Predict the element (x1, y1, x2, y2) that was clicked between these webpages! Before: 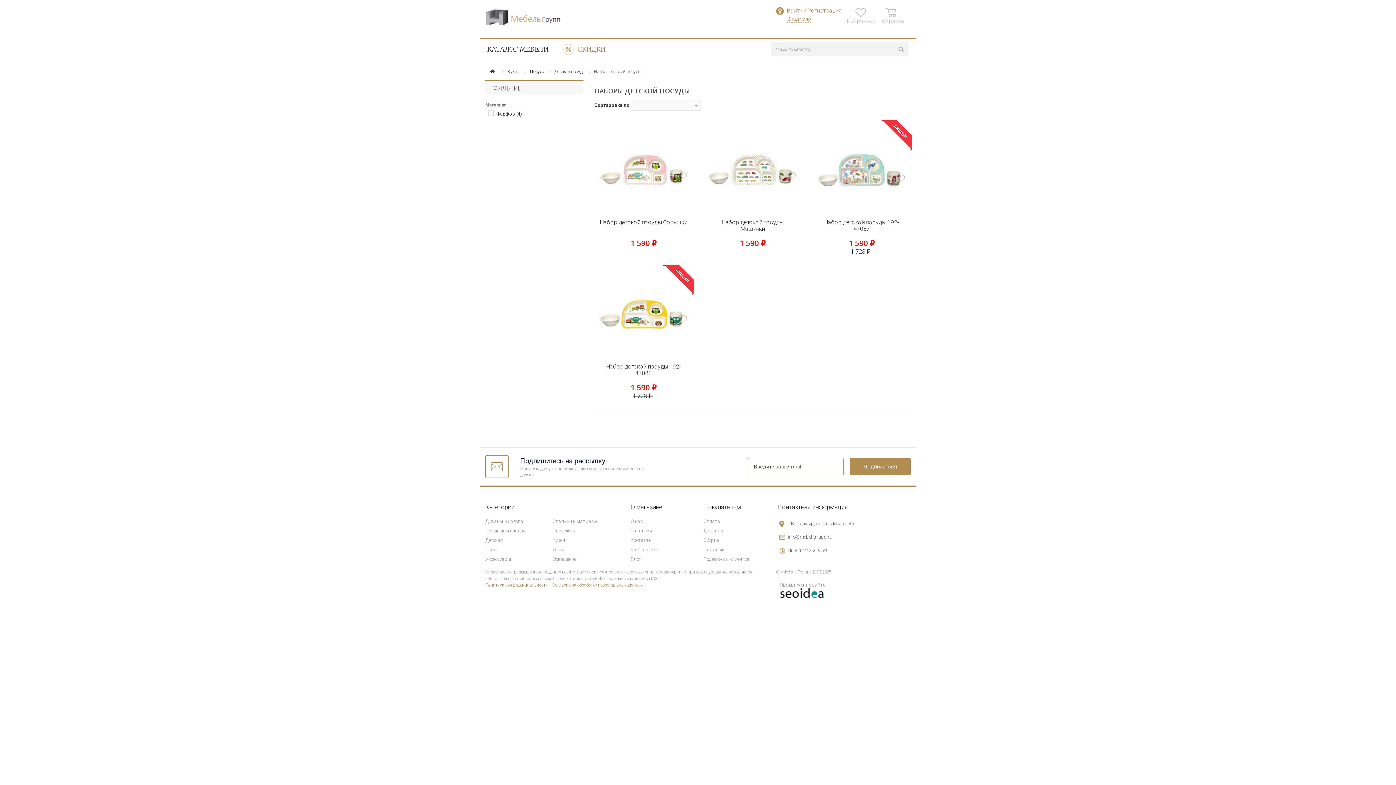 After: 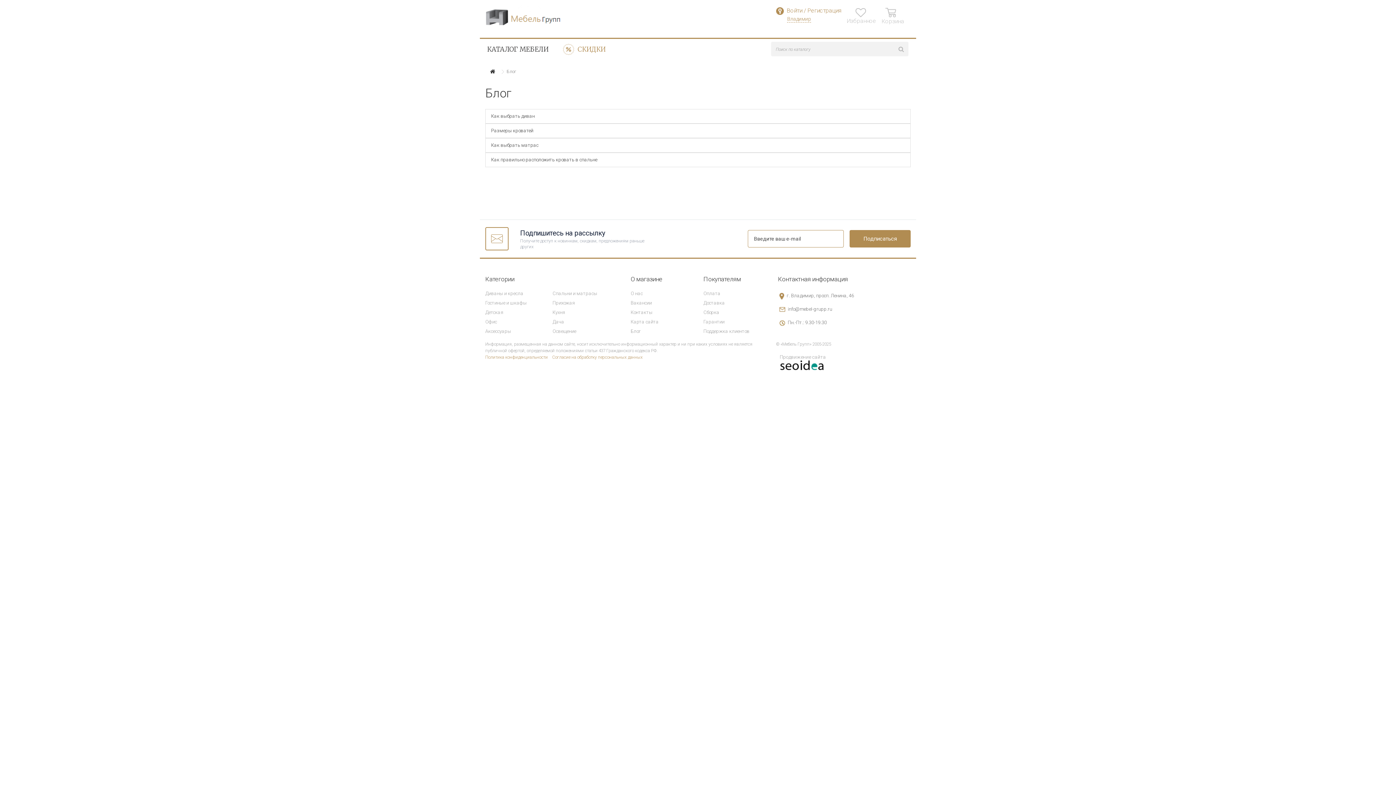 Action: bbox: (630, 556, 641, 562) label: Блог